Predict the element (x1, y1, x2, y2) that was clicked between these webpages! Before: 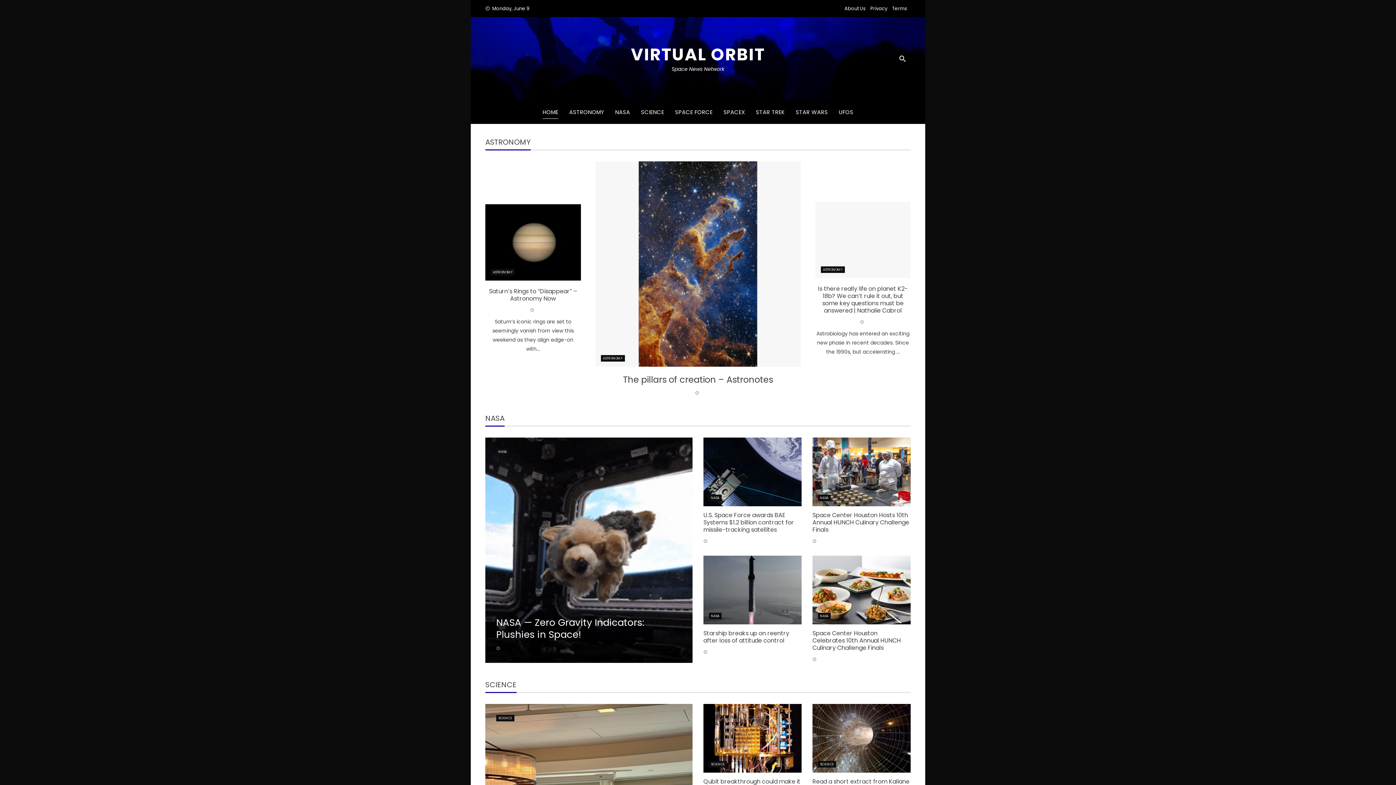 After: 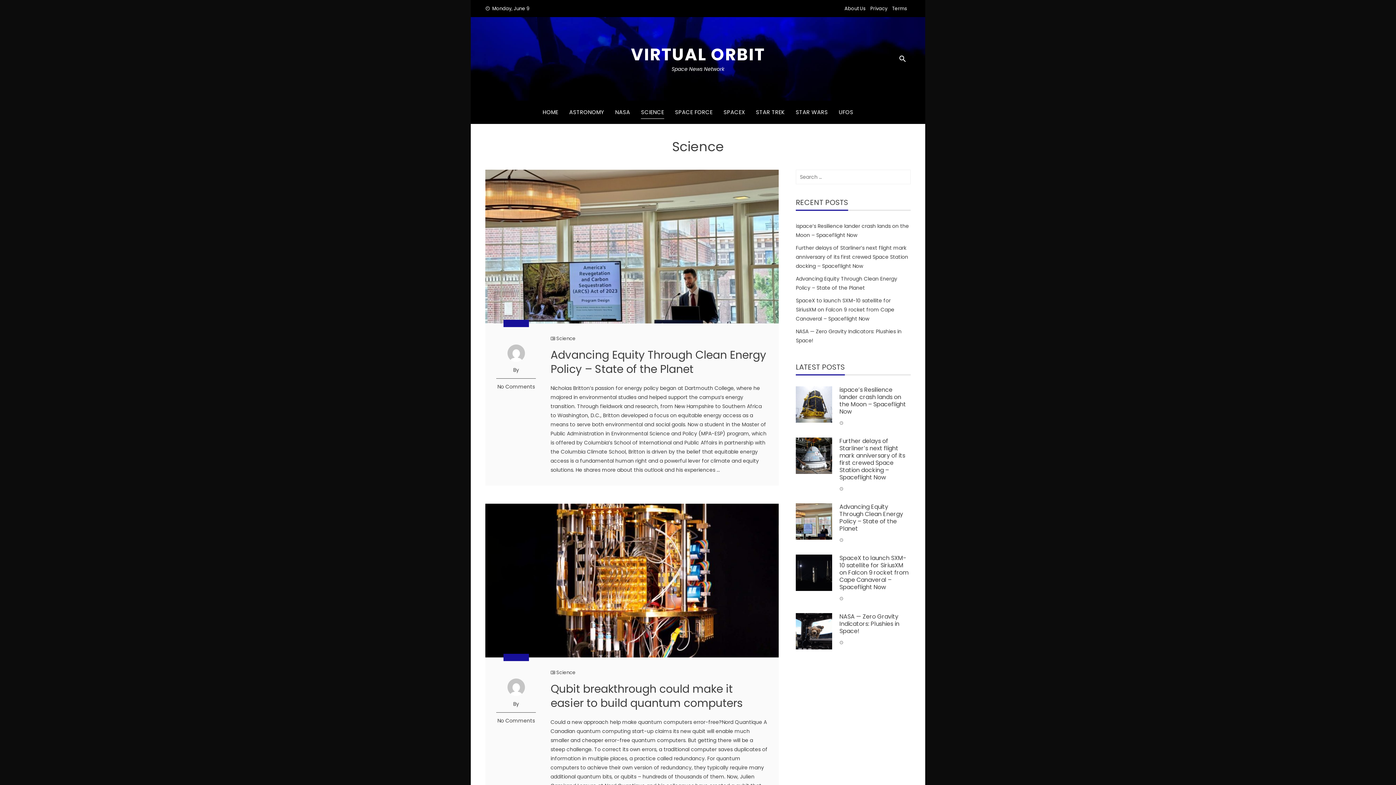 Action: bbox: (496, 715, 514, 721) label: SCIENCE